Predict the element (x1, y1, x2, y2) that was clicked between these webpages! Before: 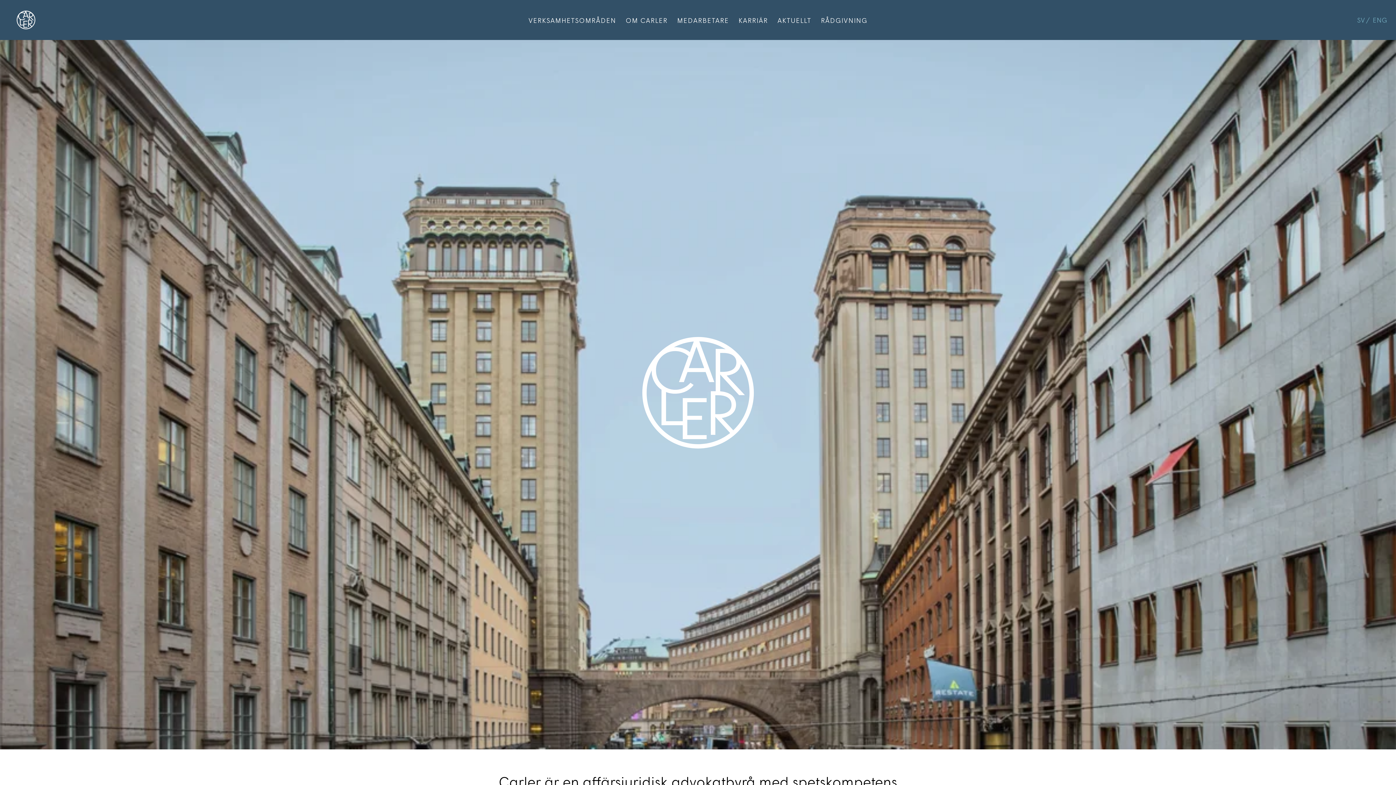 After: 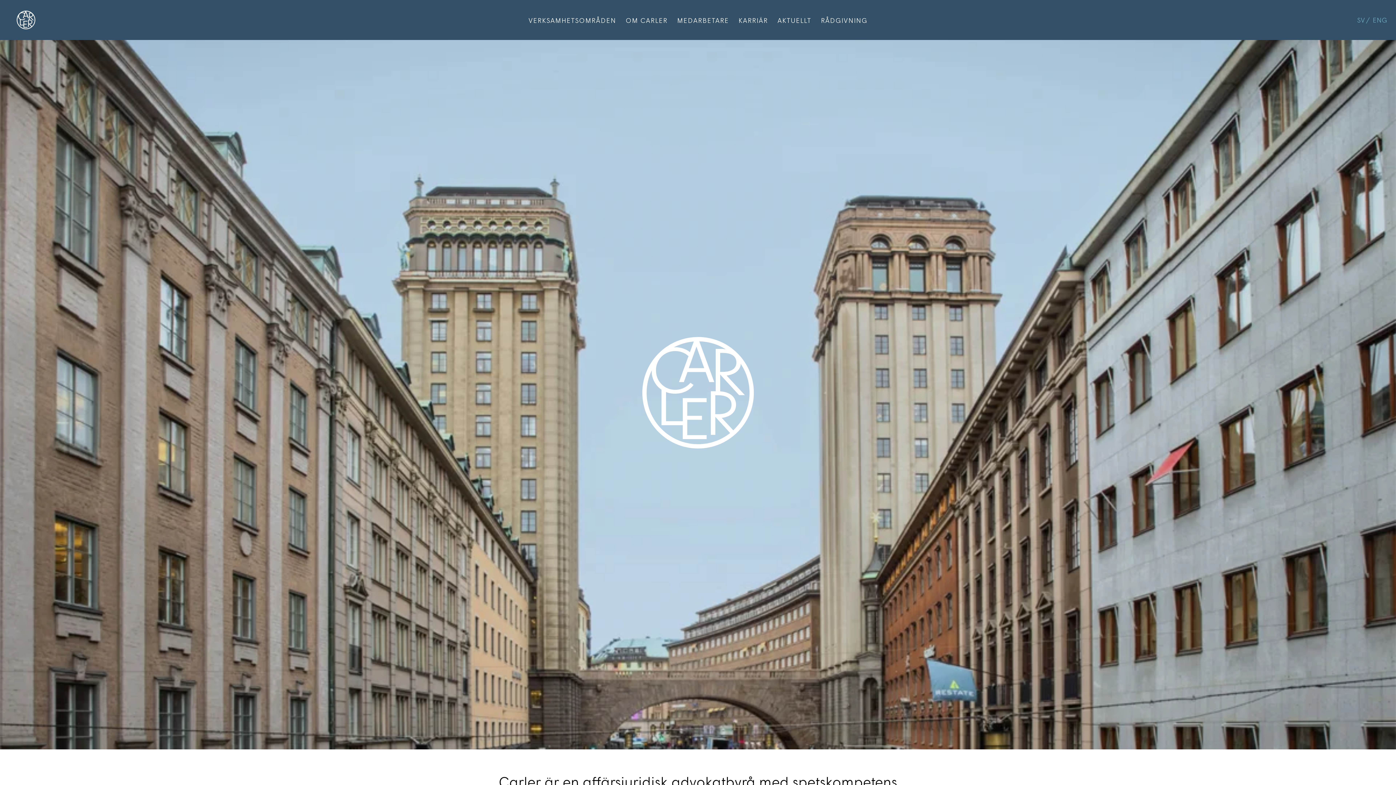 Action: bbox: (1354, 13, 1368, 22) label: SVENSKA